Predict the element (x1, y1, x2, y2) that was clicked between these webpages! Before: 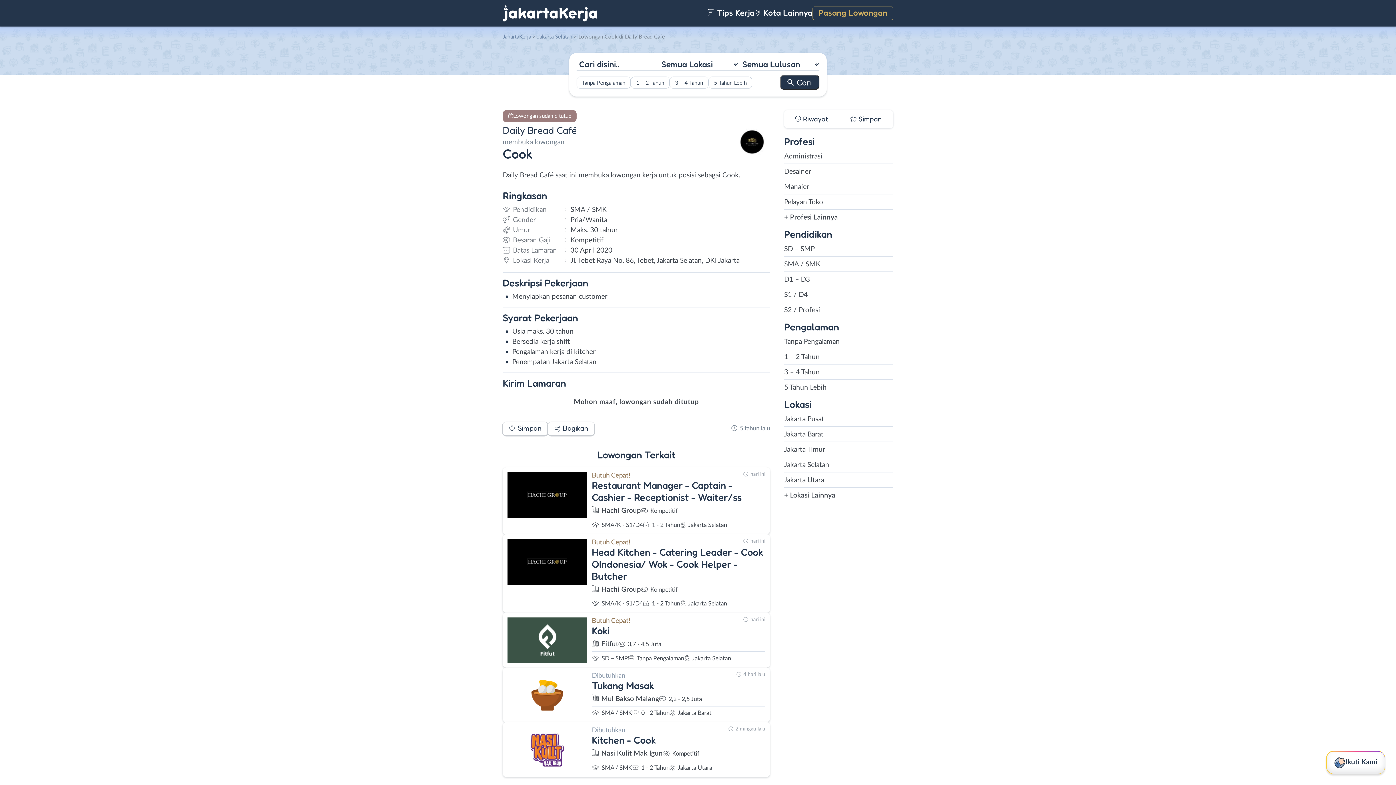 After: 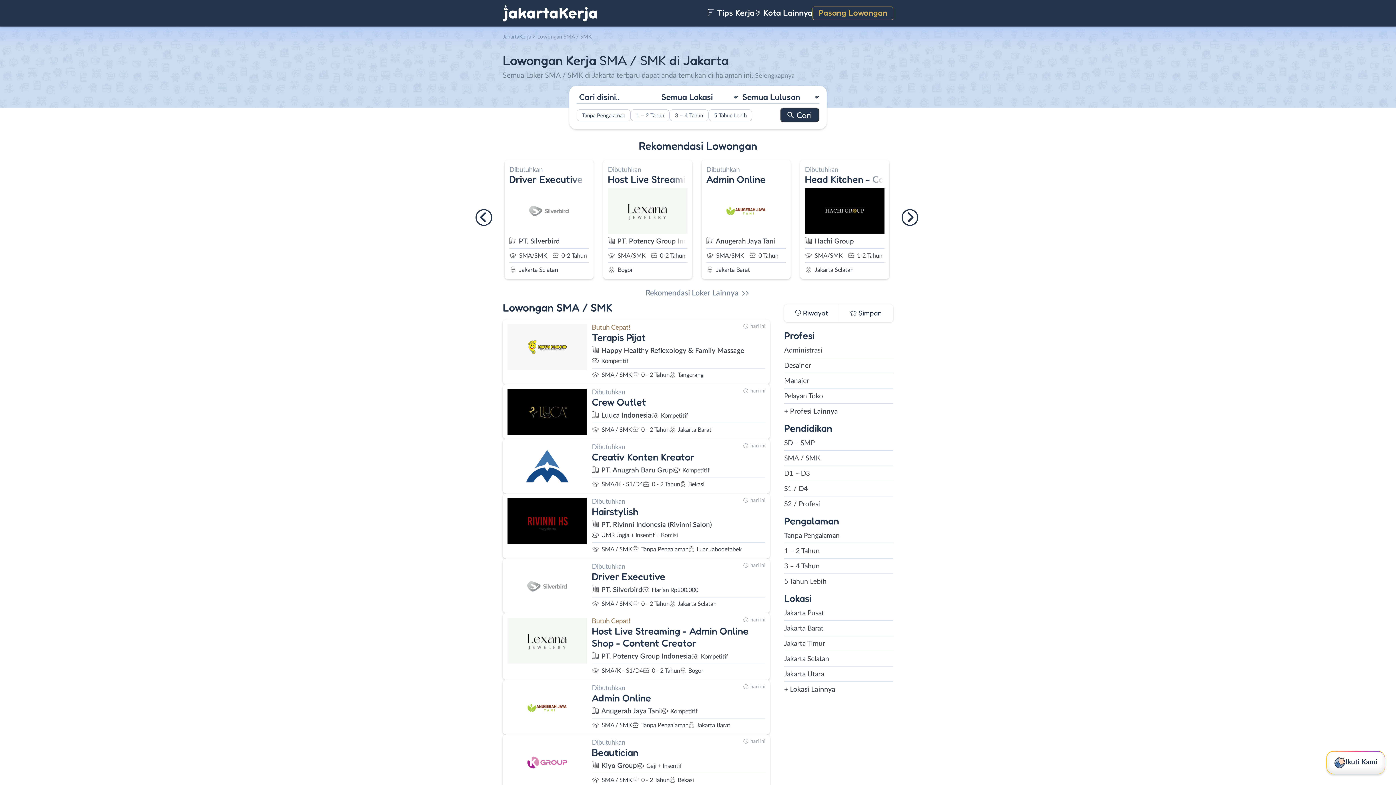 Action: bbox: (784, 259, 893, 269) label: SMA / SMK